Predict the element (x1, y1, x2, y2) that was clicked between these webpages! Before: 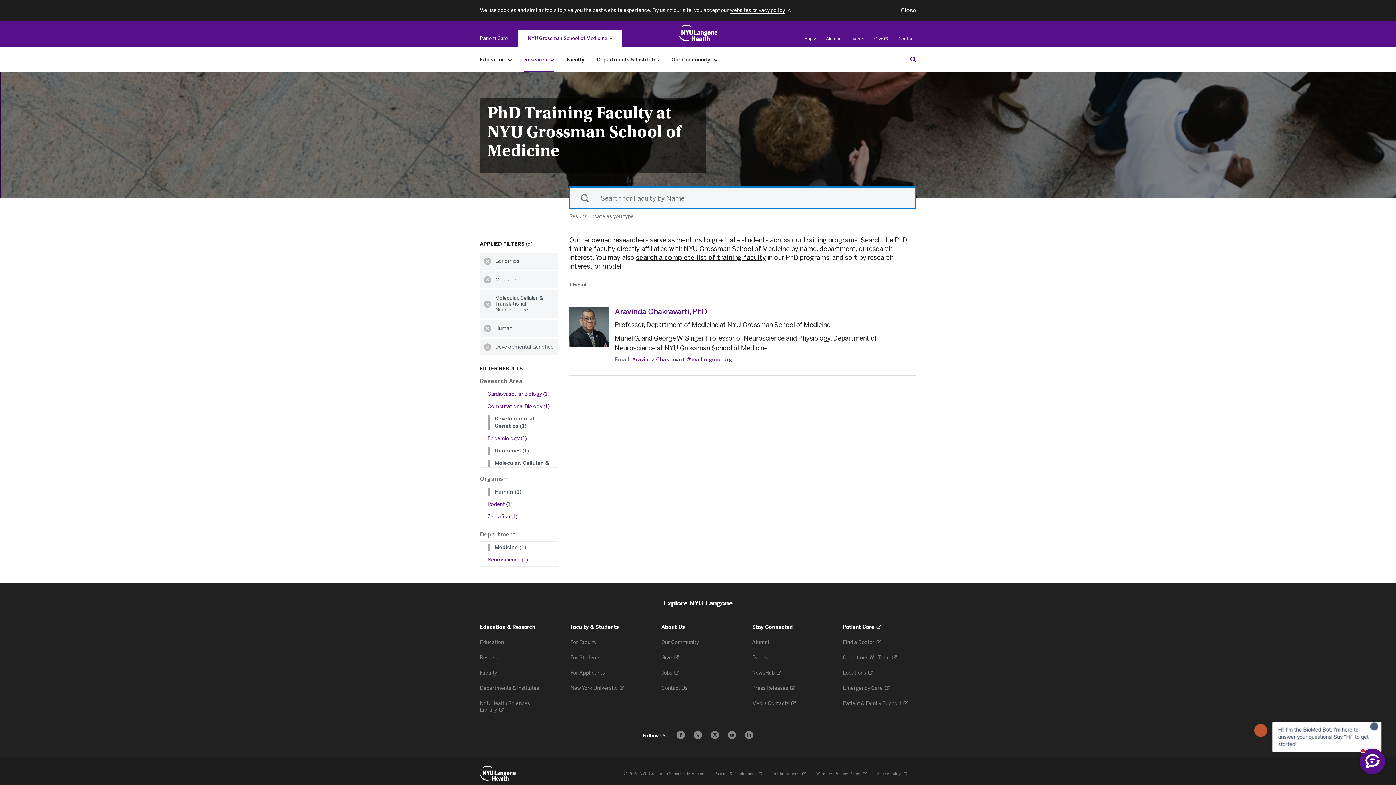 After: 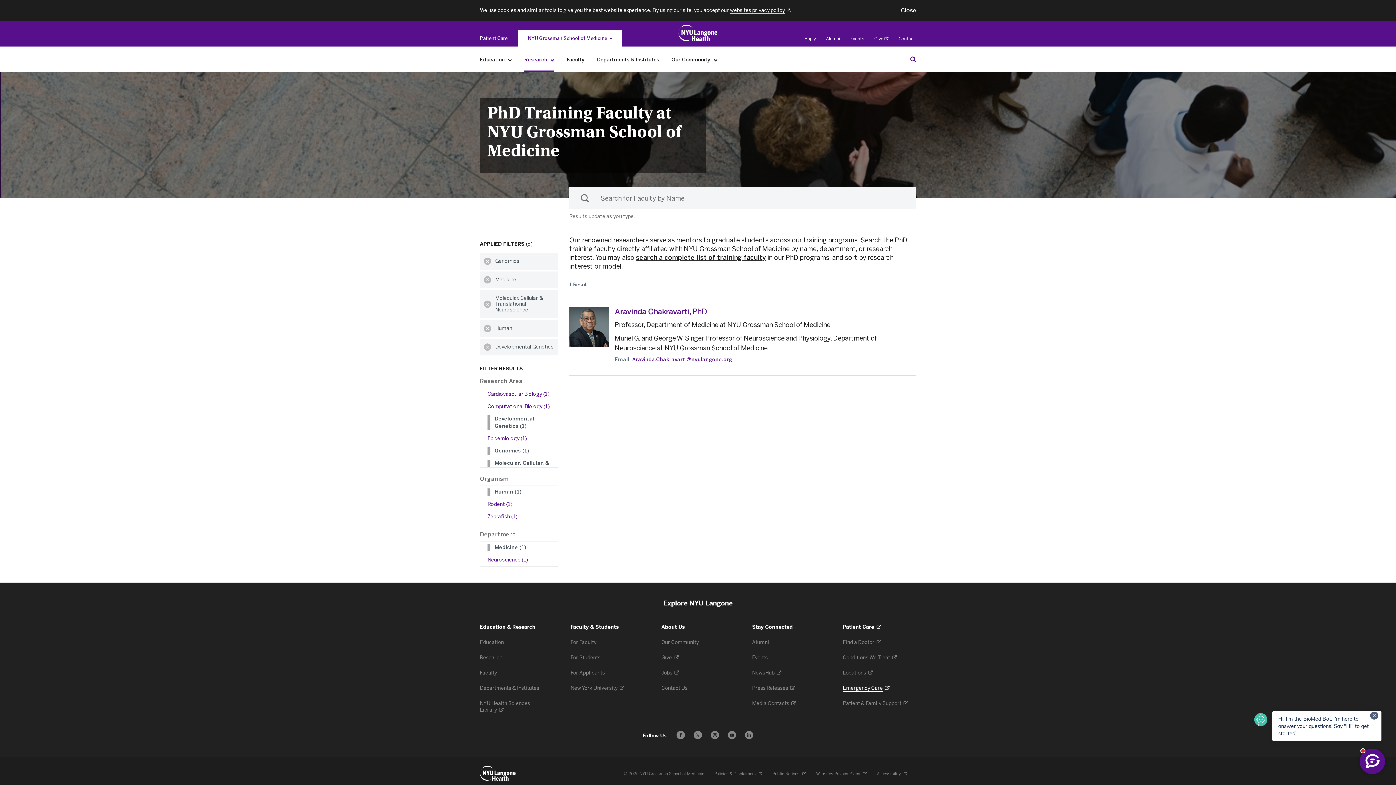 Action: bbox: (843, 685, 889, 691) label: Emergency Care 
. Opens in a new tab